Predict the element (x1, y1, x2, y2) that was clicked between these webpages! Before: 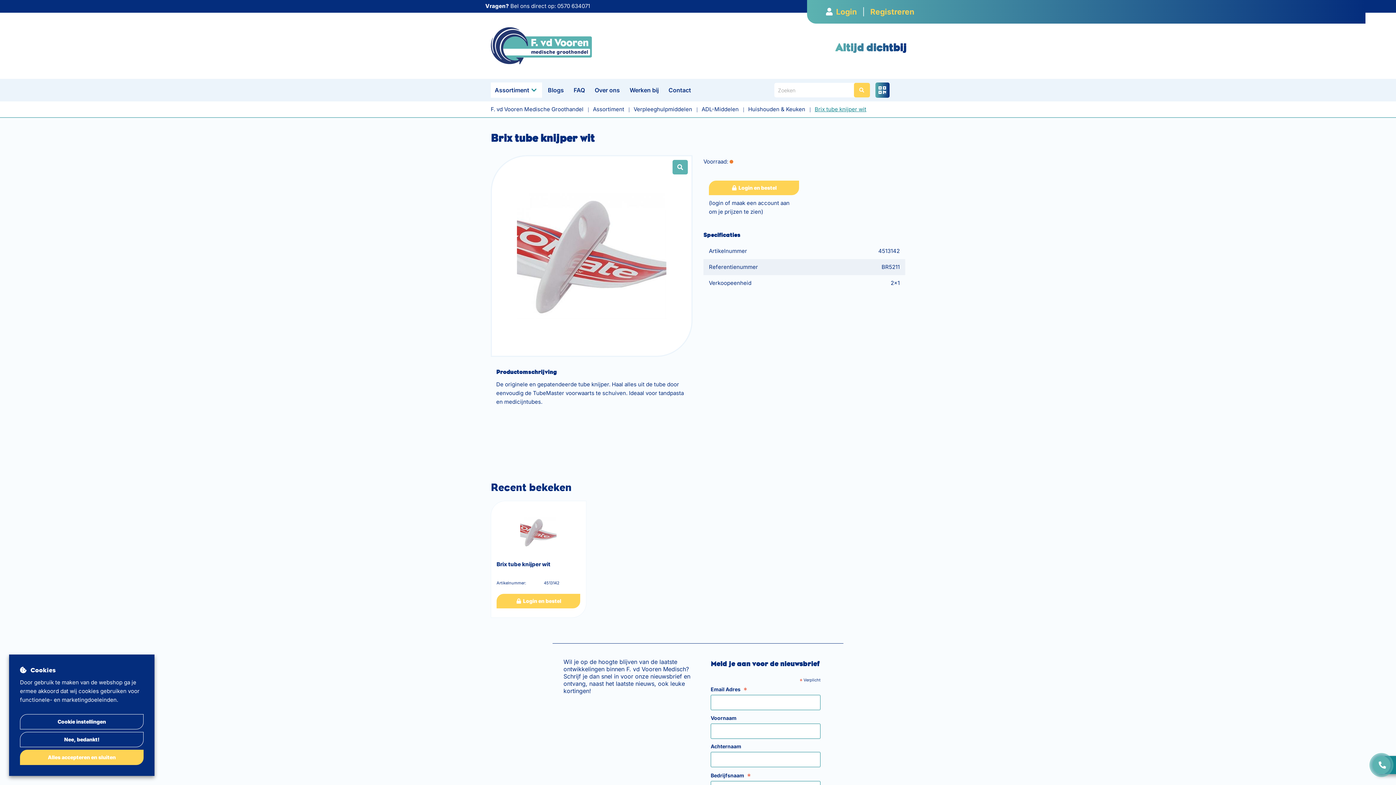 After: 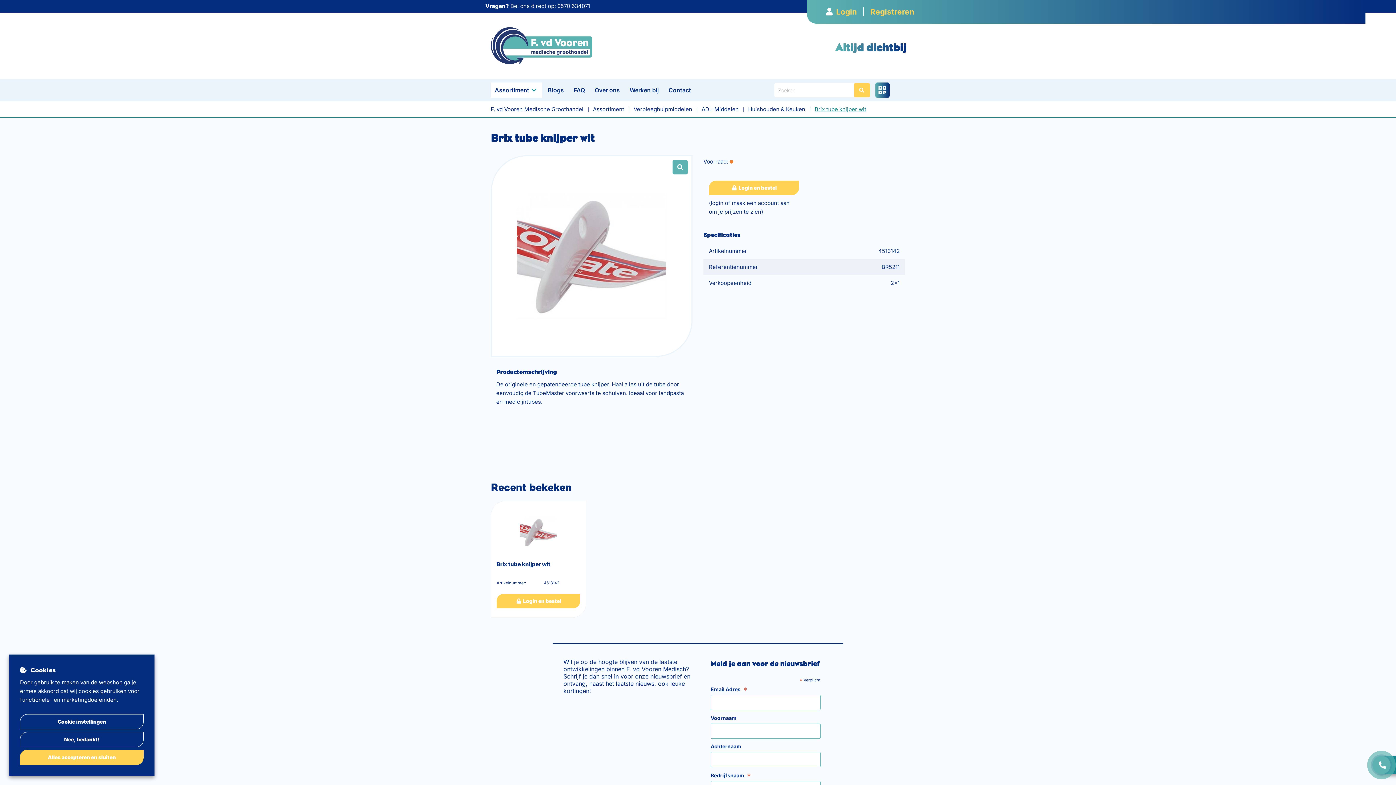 Action: bbox: (496, 560, 580, 578) label: Brix tube knijper wit